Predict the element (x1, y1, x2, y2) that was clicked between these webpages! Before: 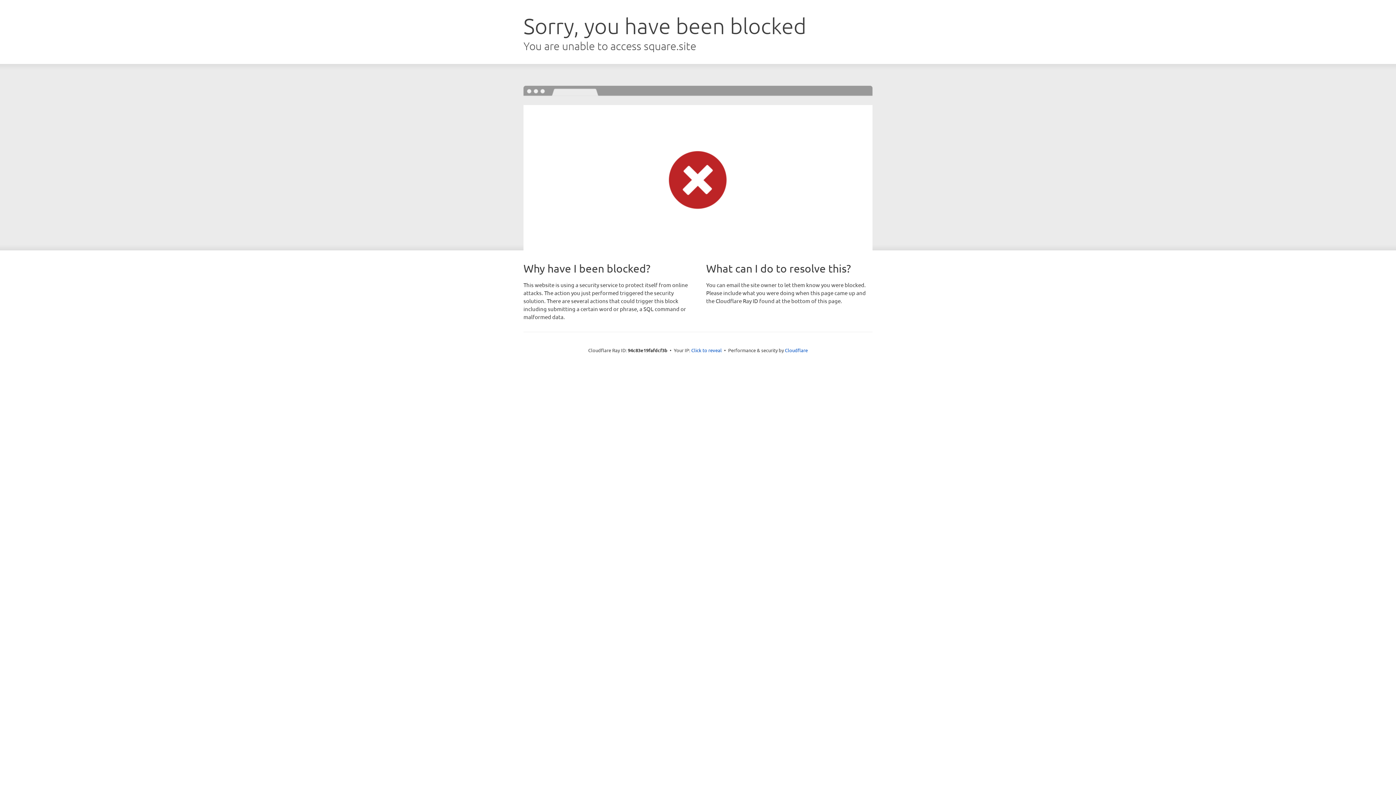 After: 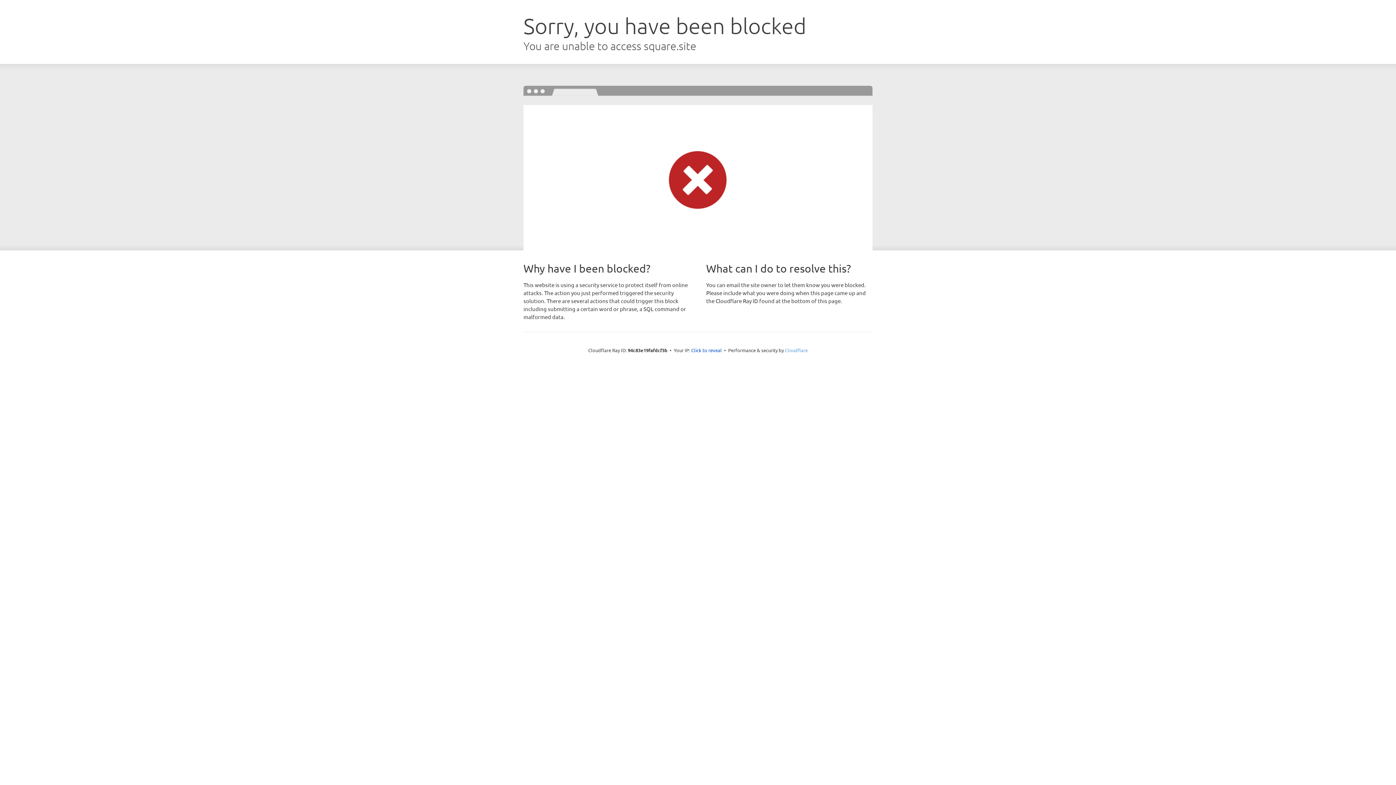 Action: bbox: (785, 347, 808, 353) label: Cloudflare